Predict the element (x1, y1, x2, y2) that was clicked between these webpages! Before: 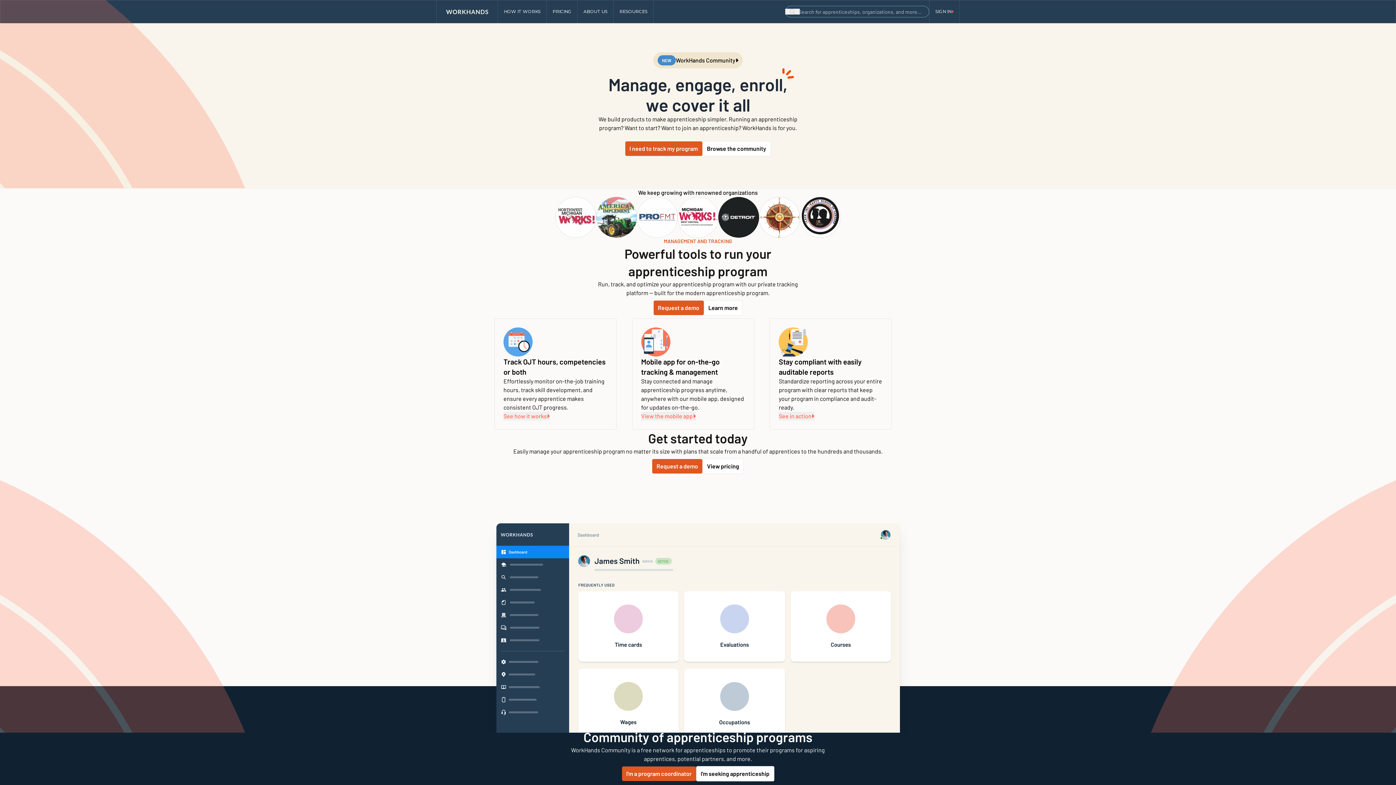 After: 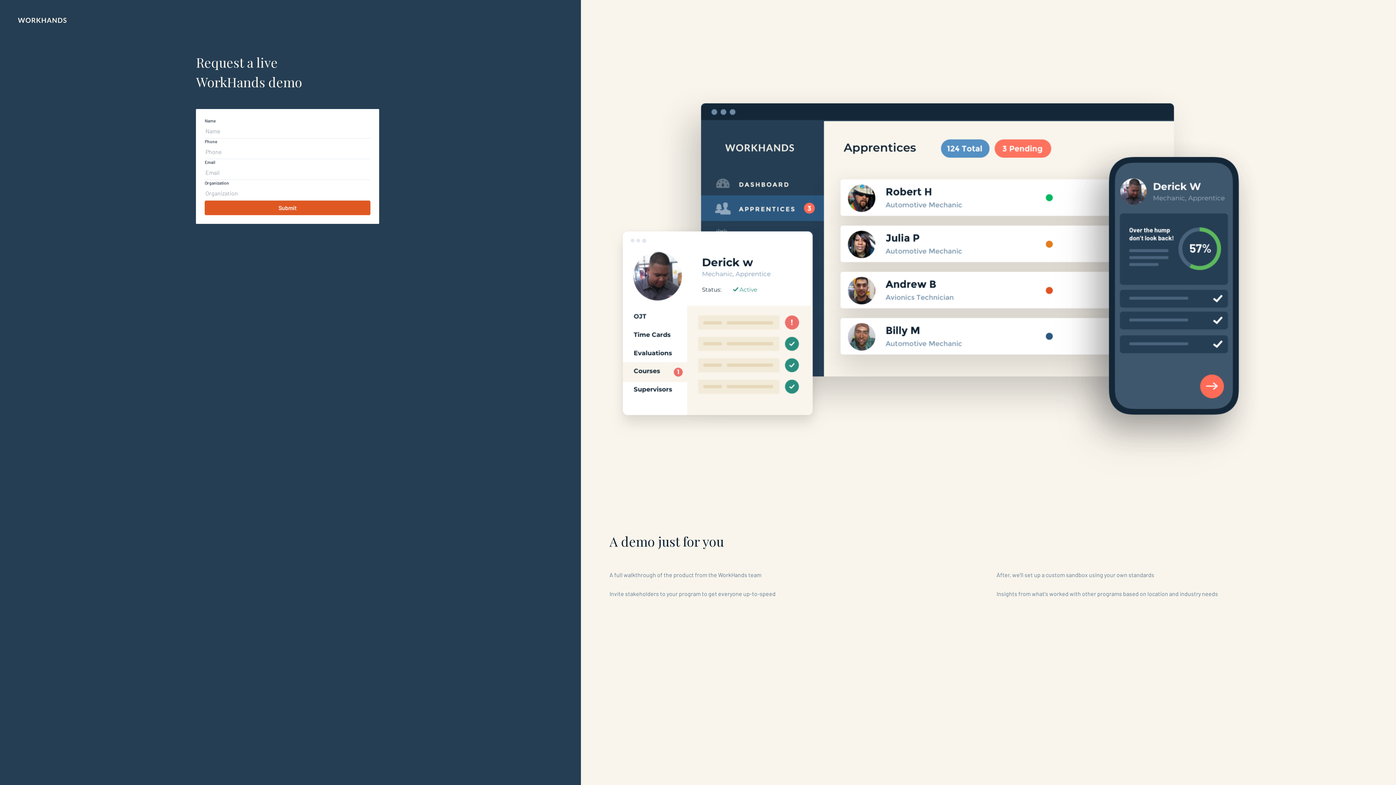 Action: label: See in action bbox: (779, 412, 814, 420)